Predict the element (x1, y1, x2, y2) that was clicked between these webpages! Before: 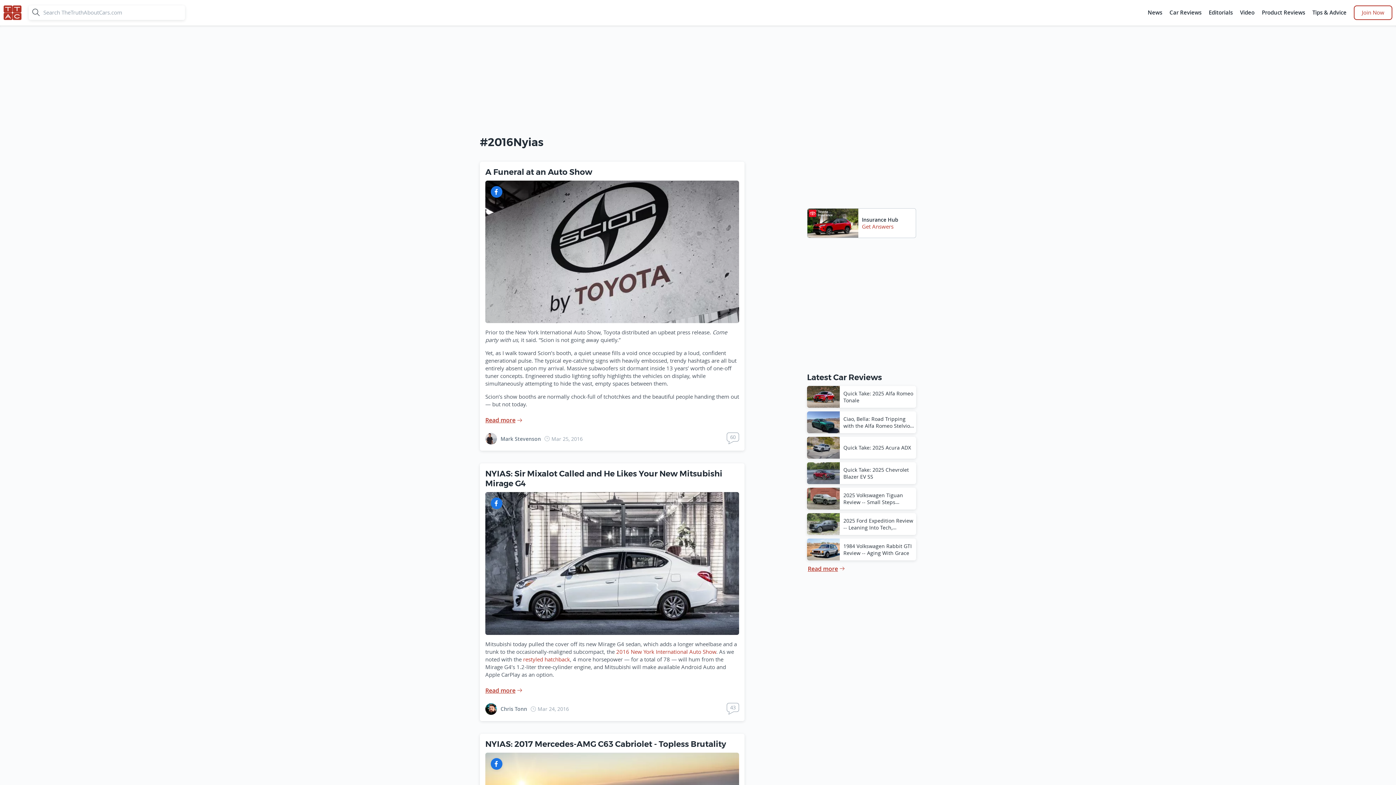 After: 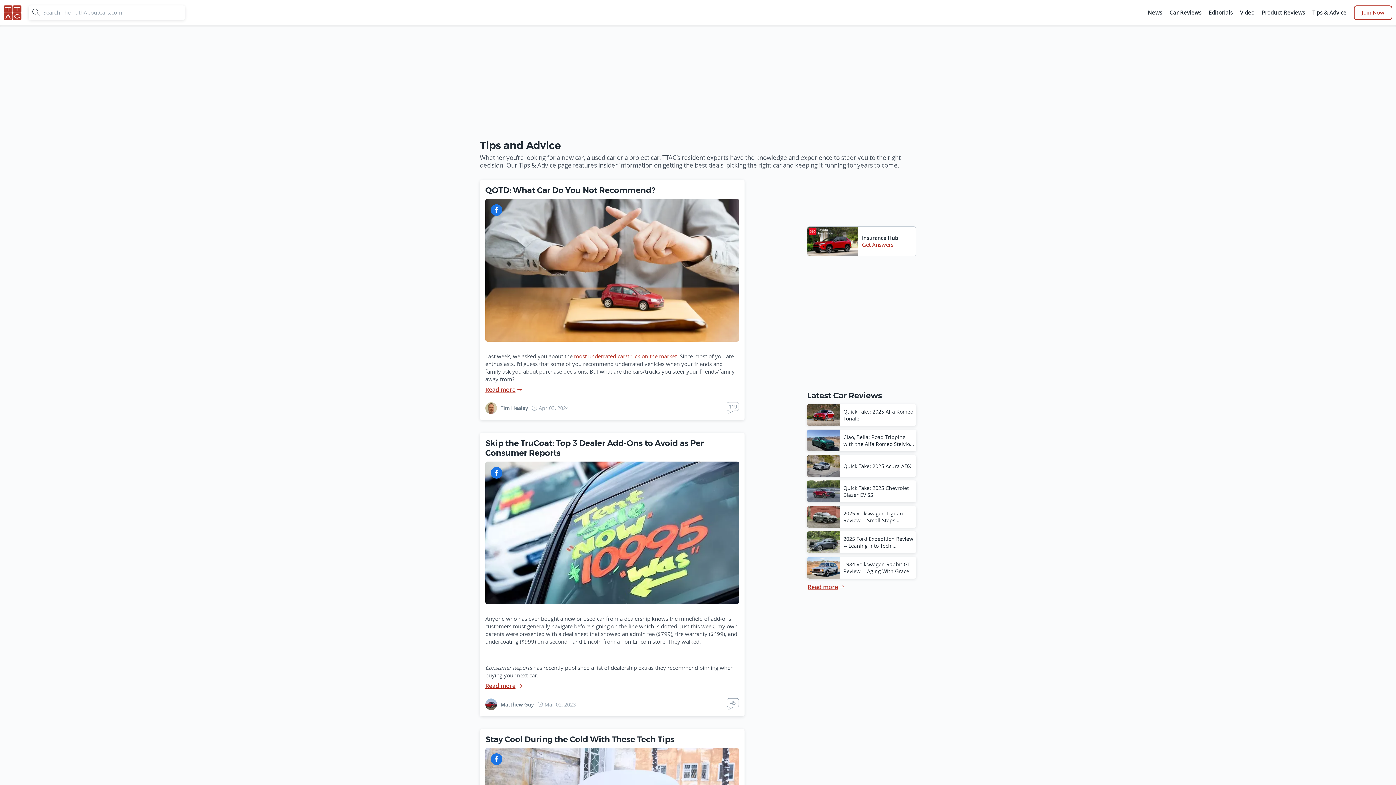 Action: bbox: (1310, 5, 1348, 20) label: Tips & Advice